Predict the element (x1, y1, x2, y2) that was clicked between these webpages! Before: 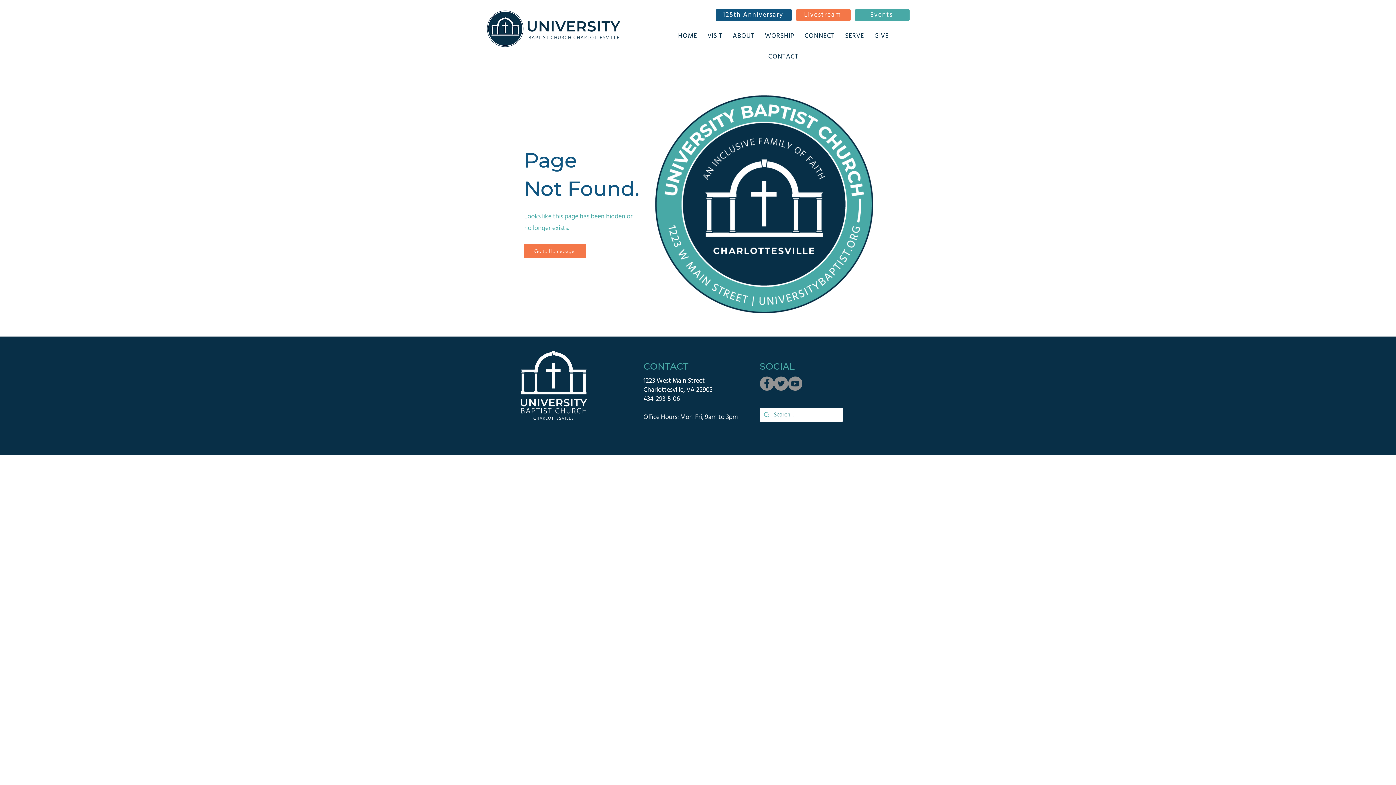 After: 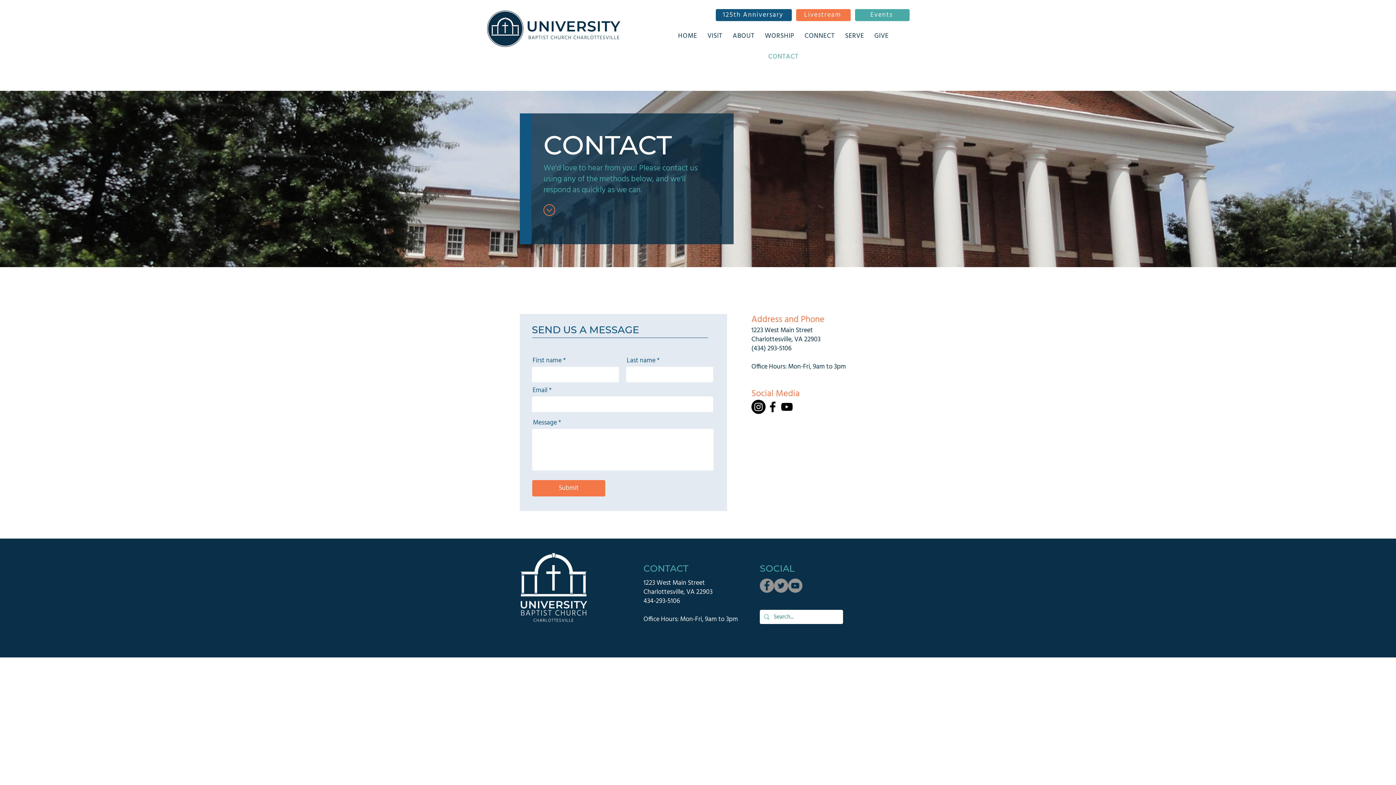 Action: label: CONTACT bbox: (764, 48, 802, 65)